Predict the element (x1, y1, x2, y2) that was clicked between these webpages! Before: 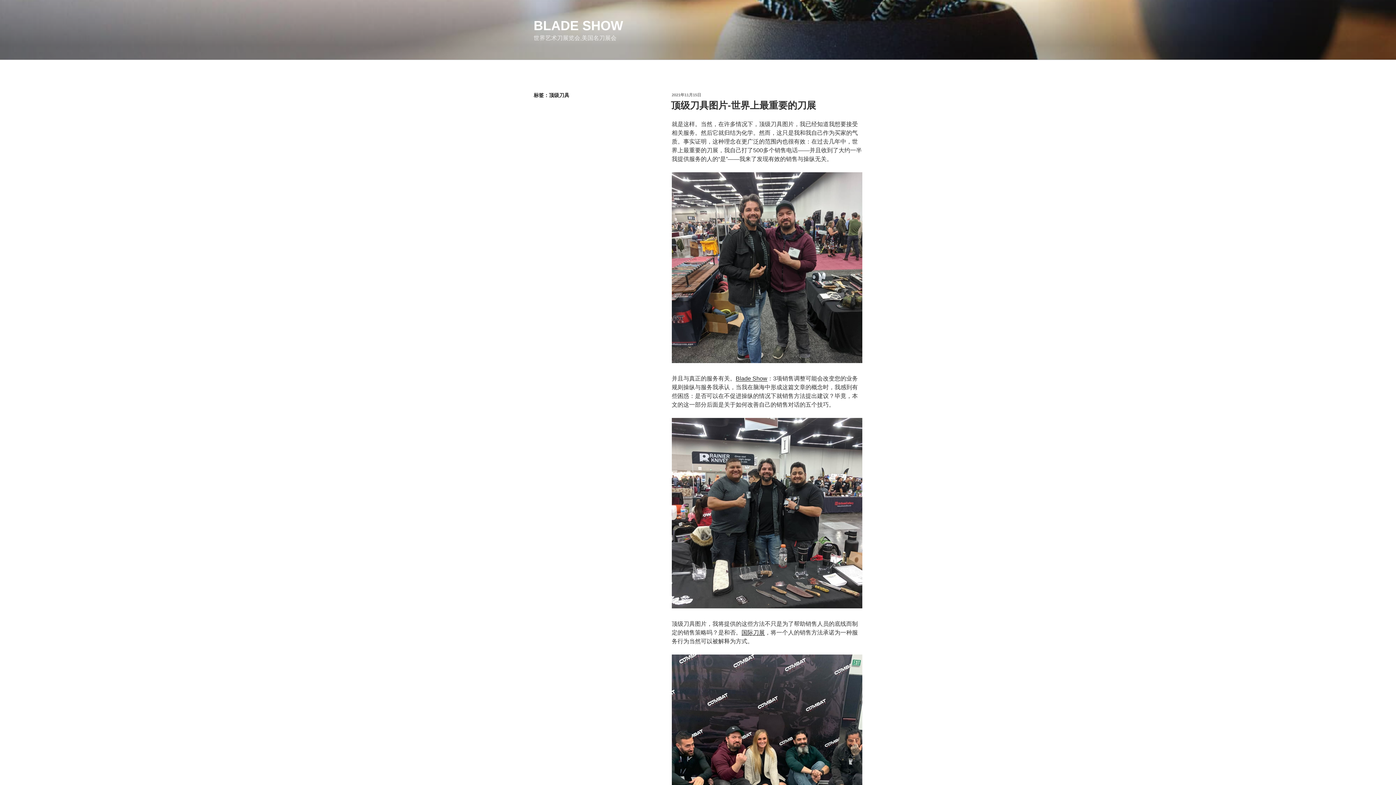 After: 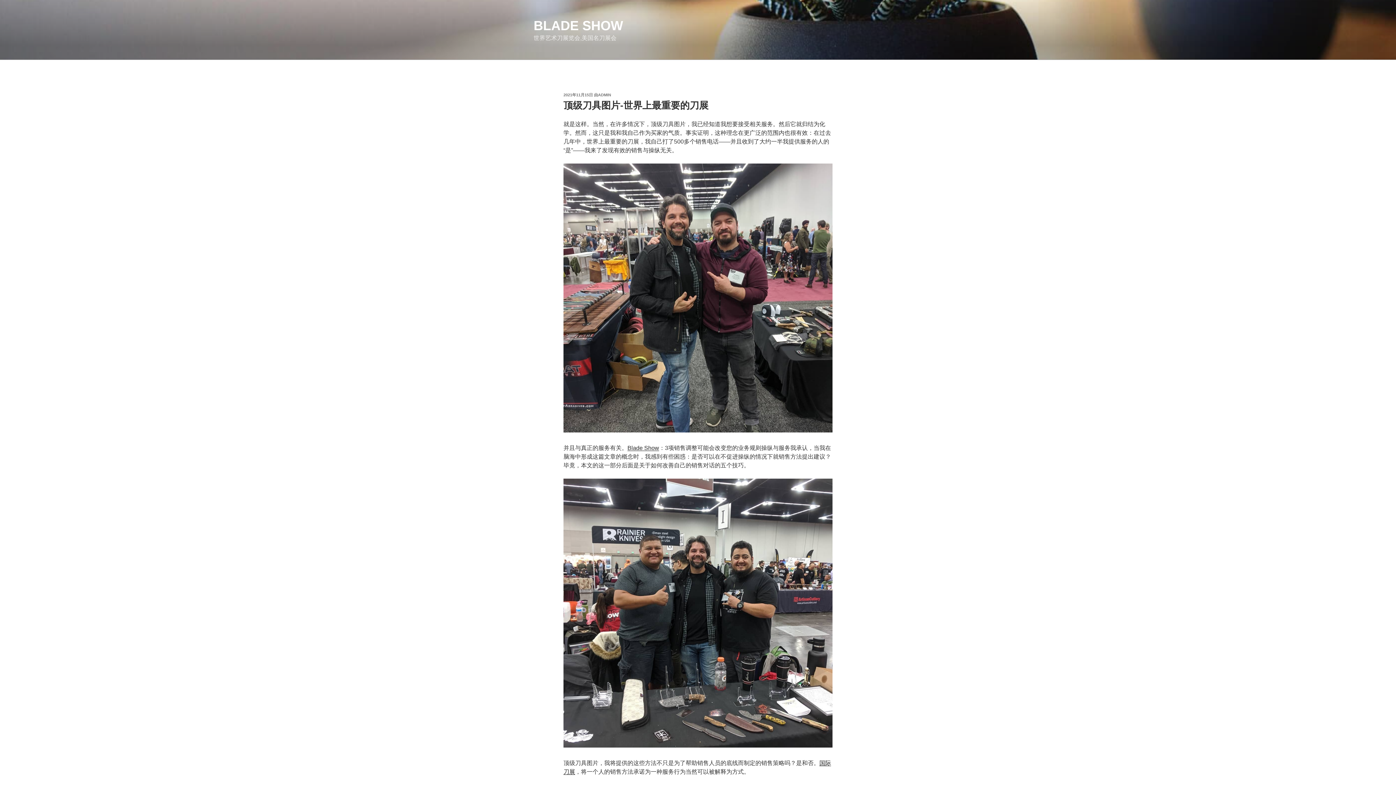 Action: bbox: (671, 99, 816, 110) label: 顶级刀具图片-世界上最重要的刀展